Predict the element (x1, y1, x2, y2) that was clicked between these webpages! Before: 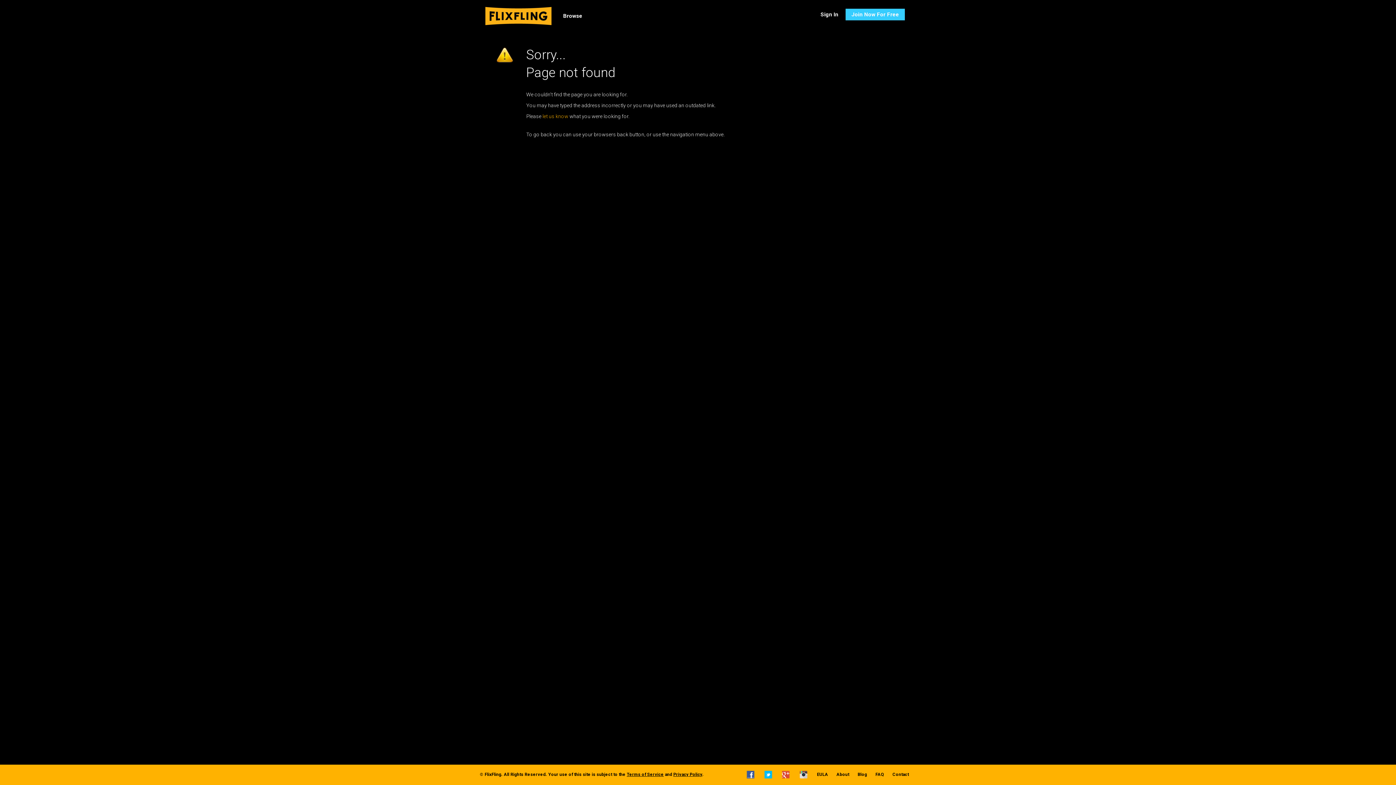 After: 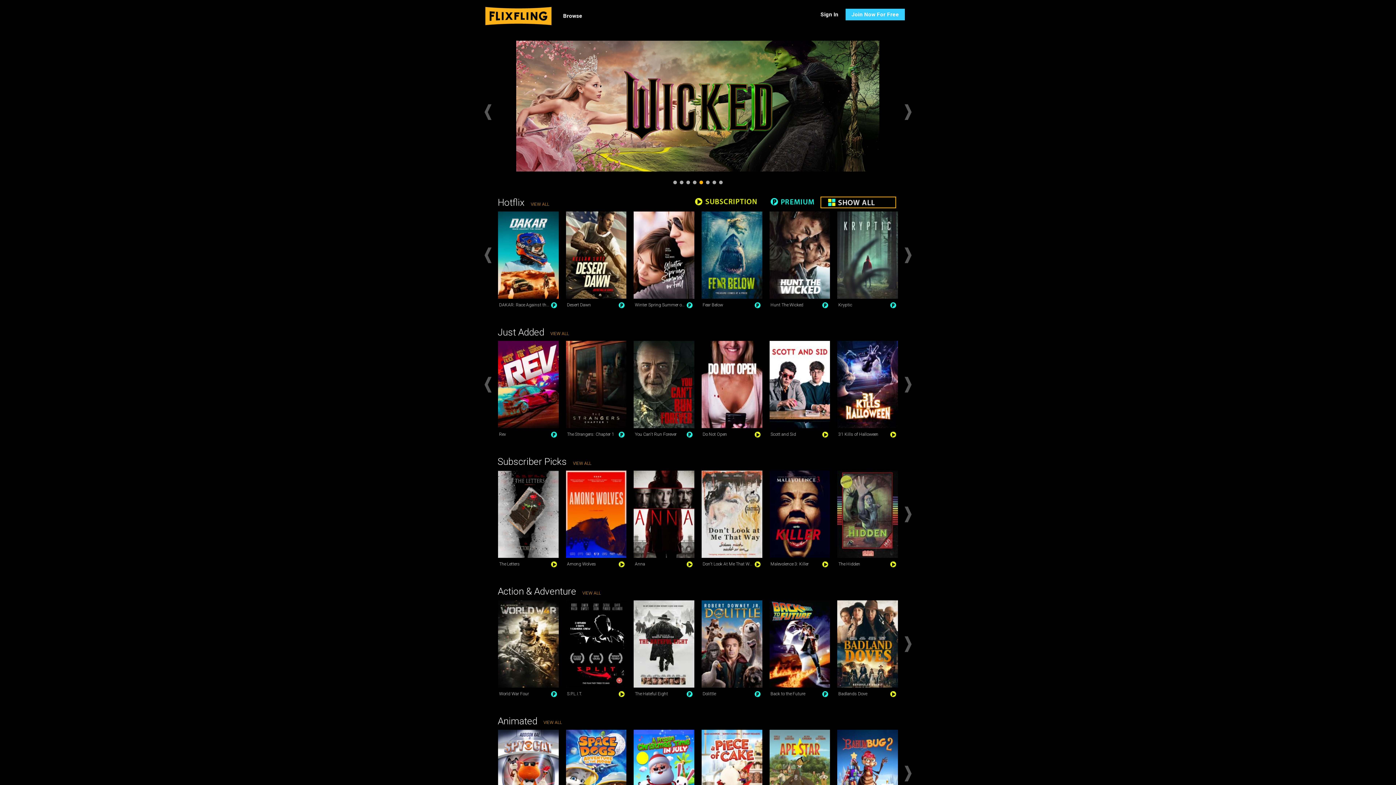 Action: label: Browse bbox: (560, 9, 585, 22)